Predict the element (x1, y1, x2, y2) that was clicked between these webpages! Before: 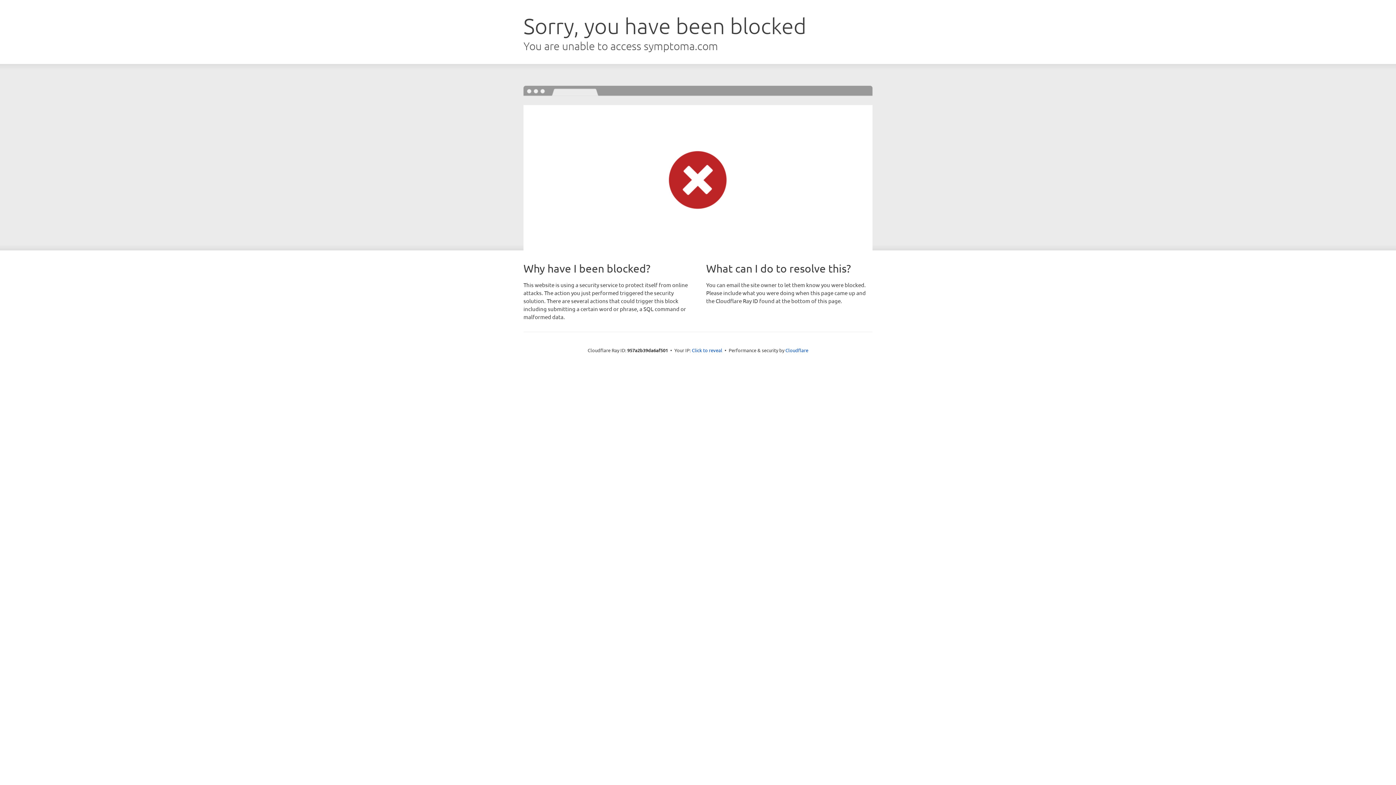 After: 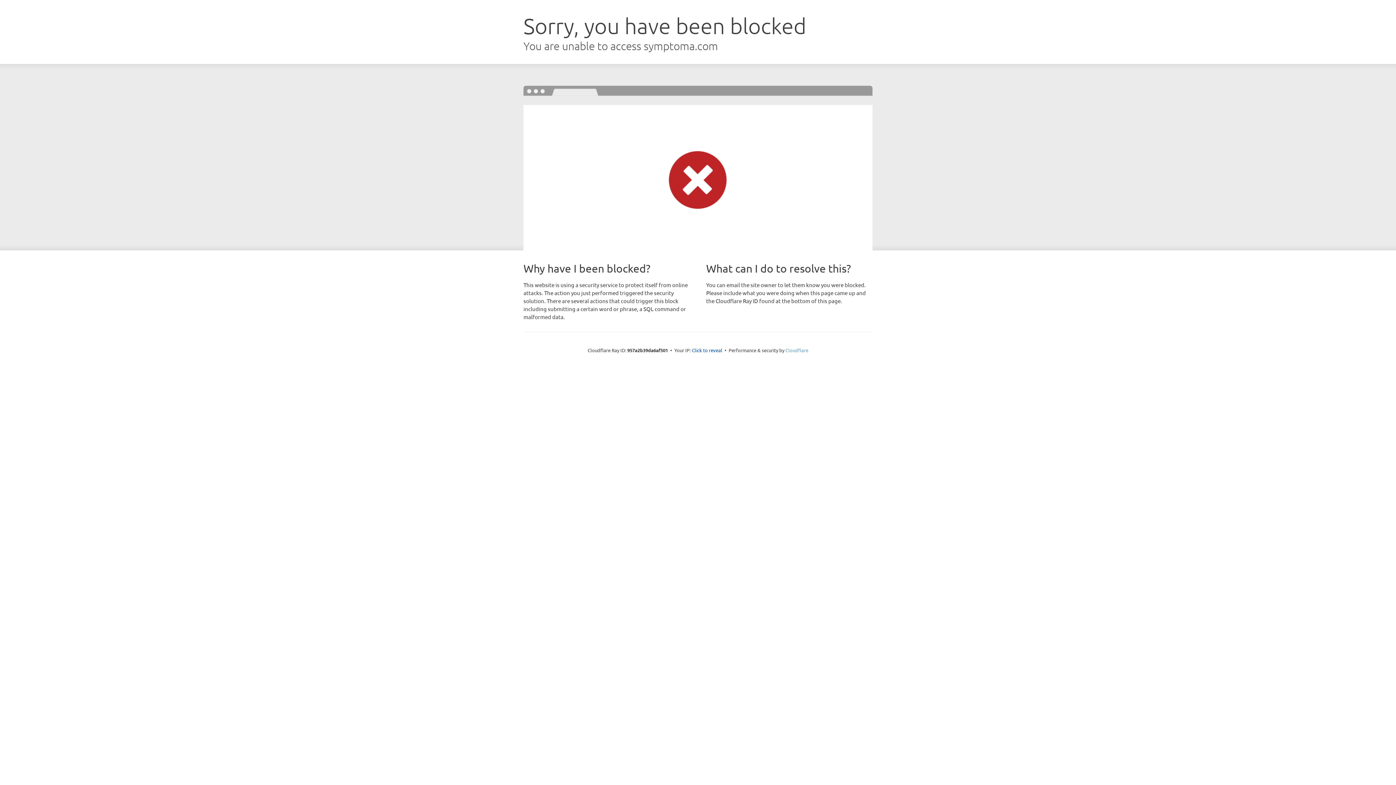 Action: bbox: (785, 347, 808, 353) label: Cloudflare